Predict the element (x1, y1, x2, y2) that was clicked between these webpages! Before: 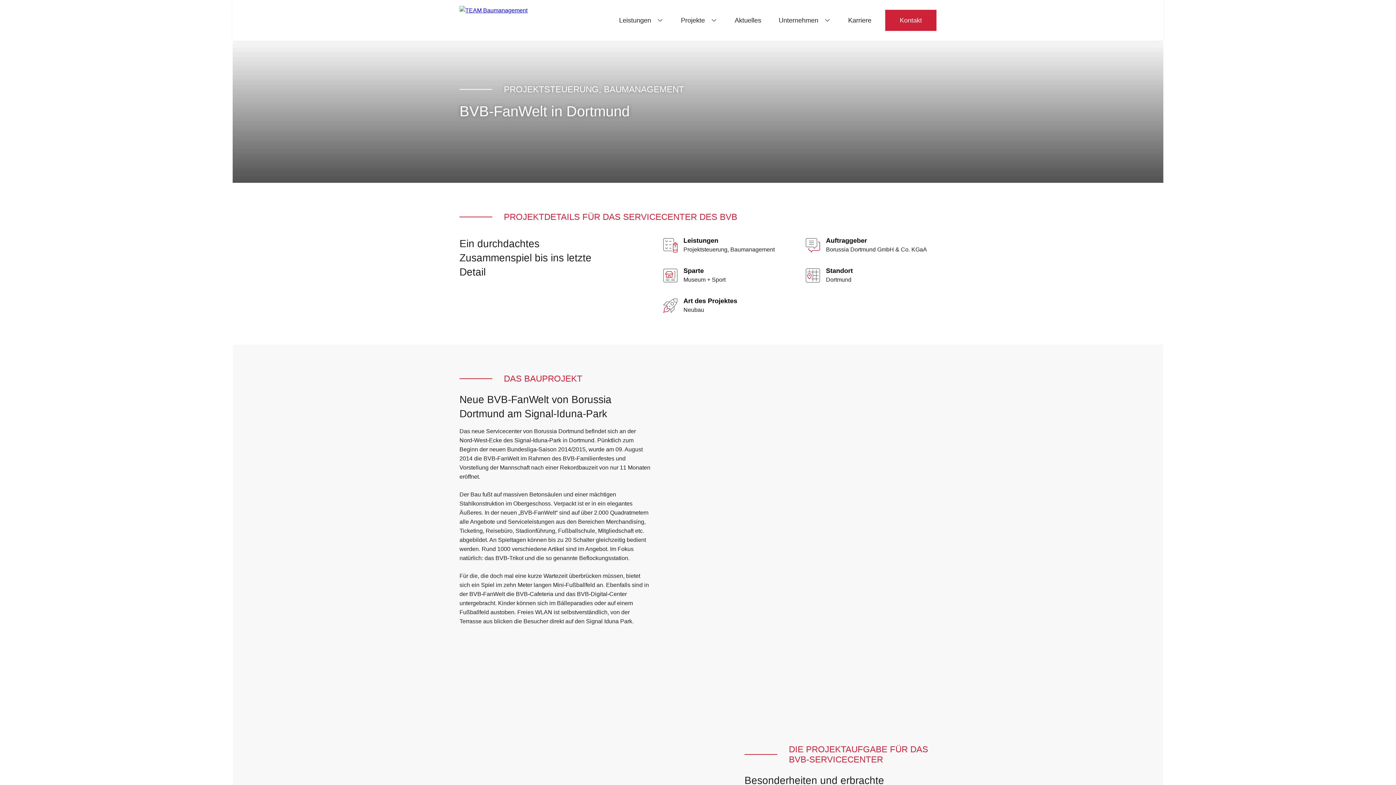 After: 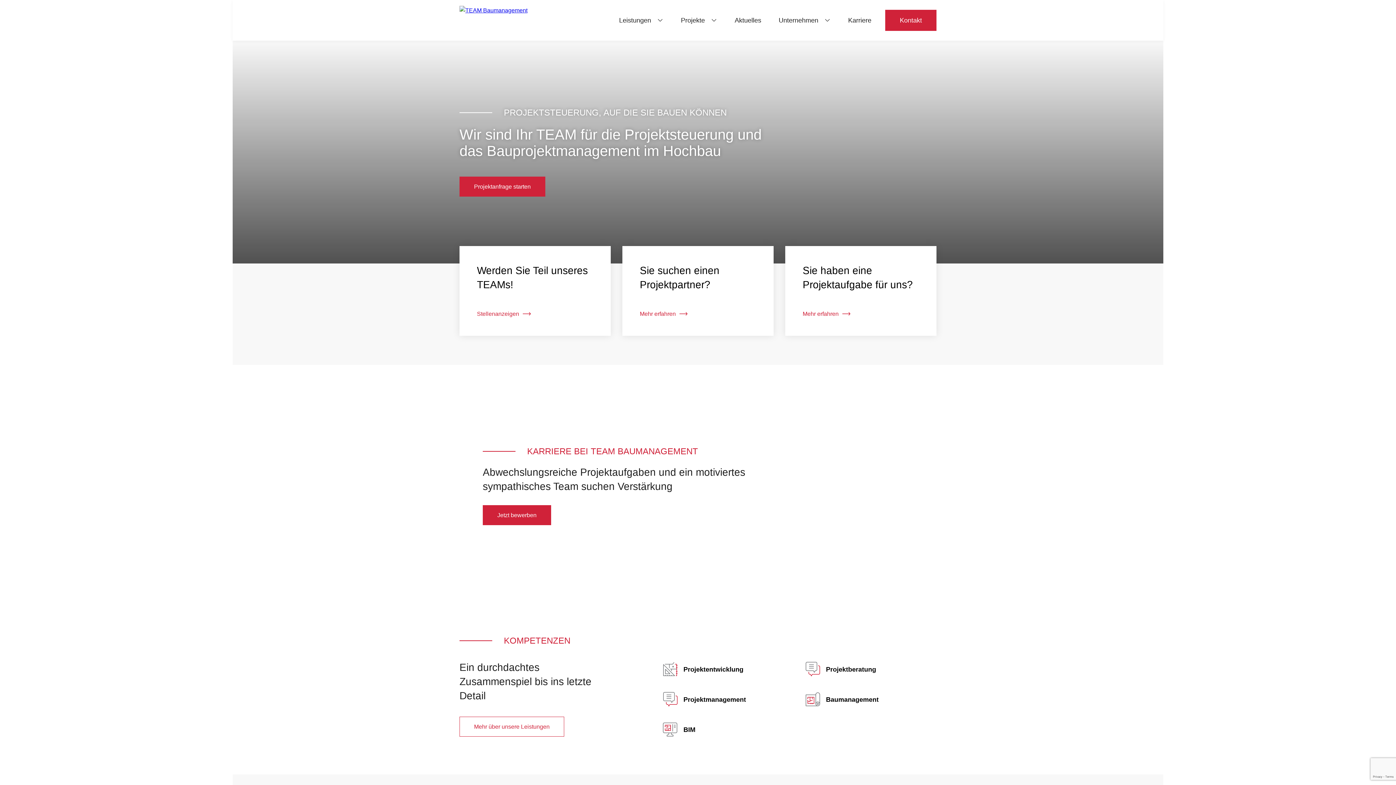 Action: bbox: (459, 5, 527, 34)